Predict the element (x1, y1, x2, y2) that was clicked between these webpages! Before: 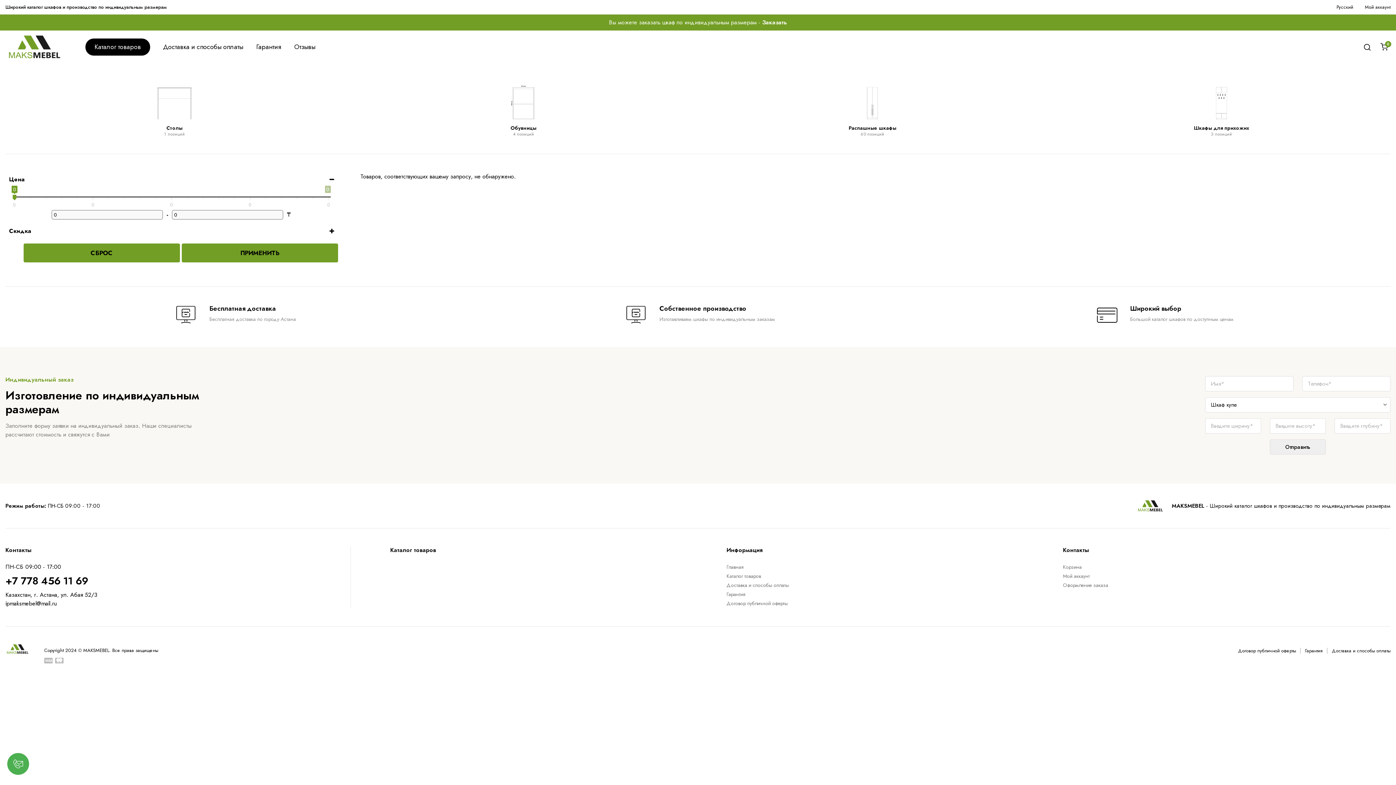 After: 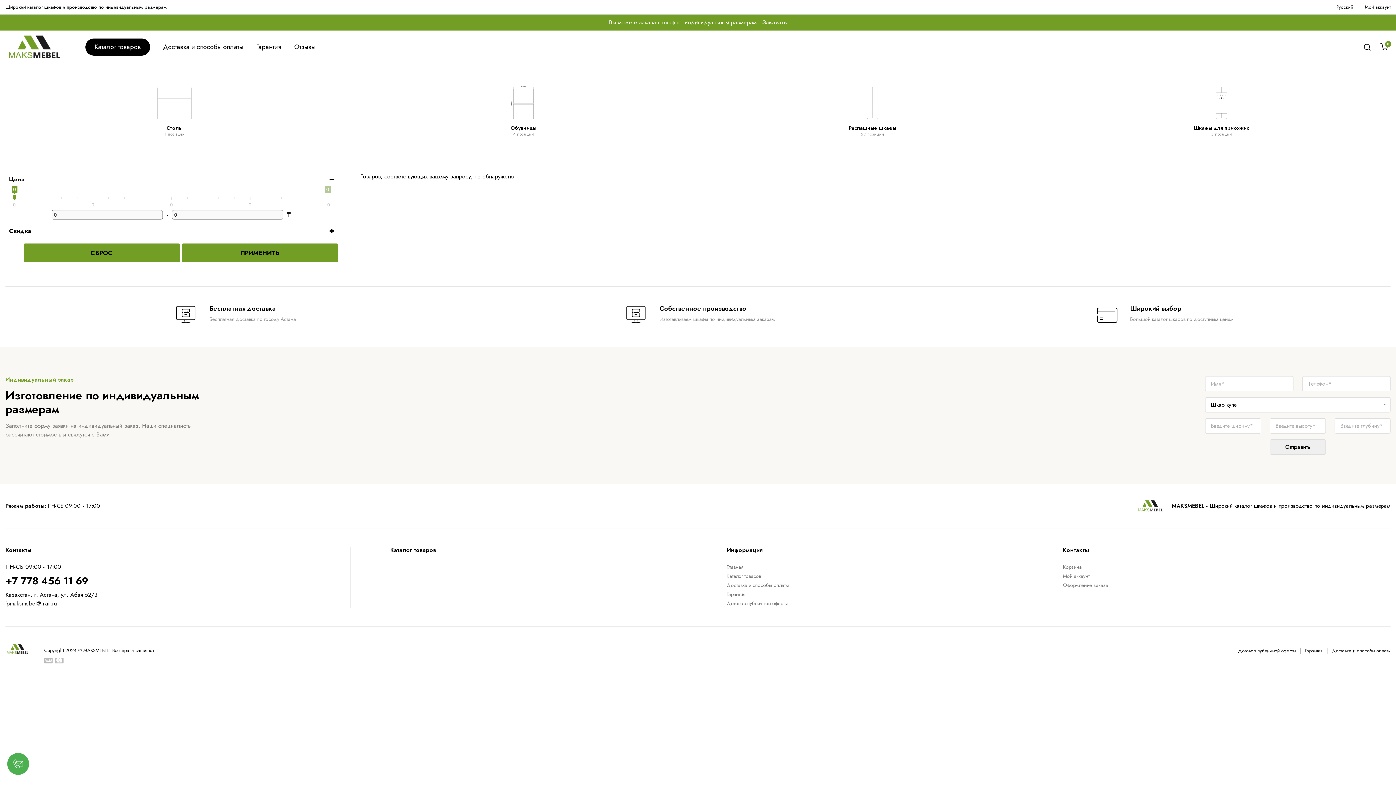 Action: bbox: (55, 658, 63, 663)